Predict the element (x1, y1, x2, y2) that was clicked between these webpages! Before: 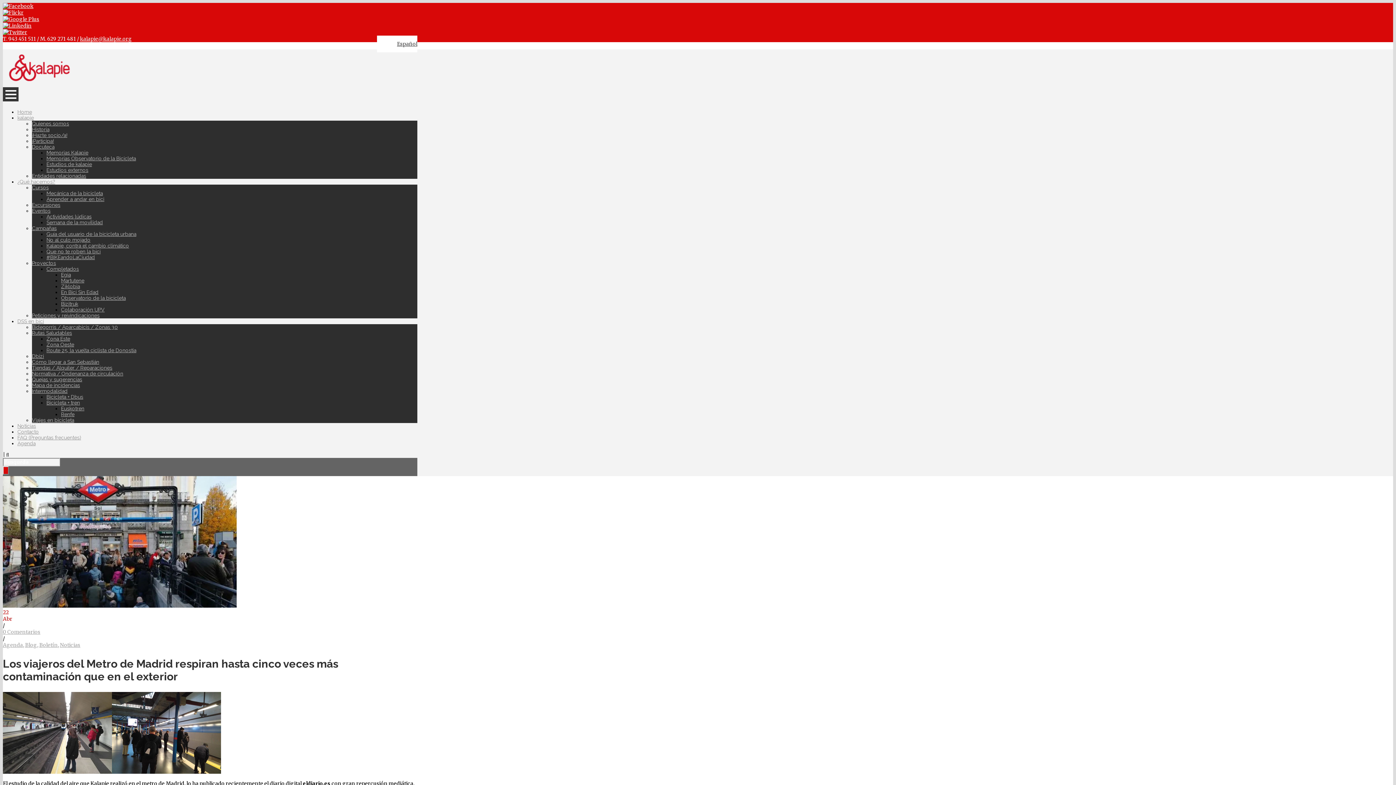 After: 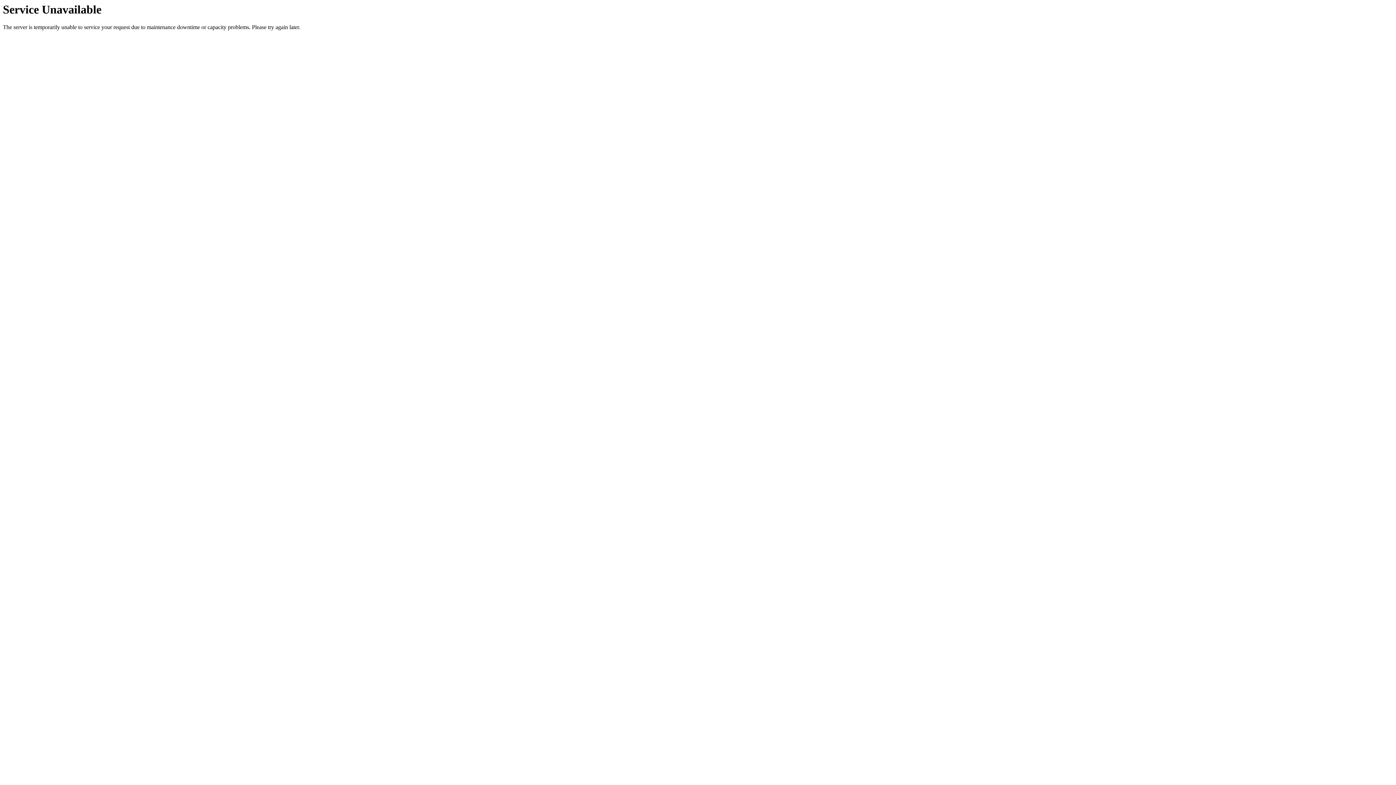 Action: label: Quienes somos bbox: (32, 120, 69, 126)